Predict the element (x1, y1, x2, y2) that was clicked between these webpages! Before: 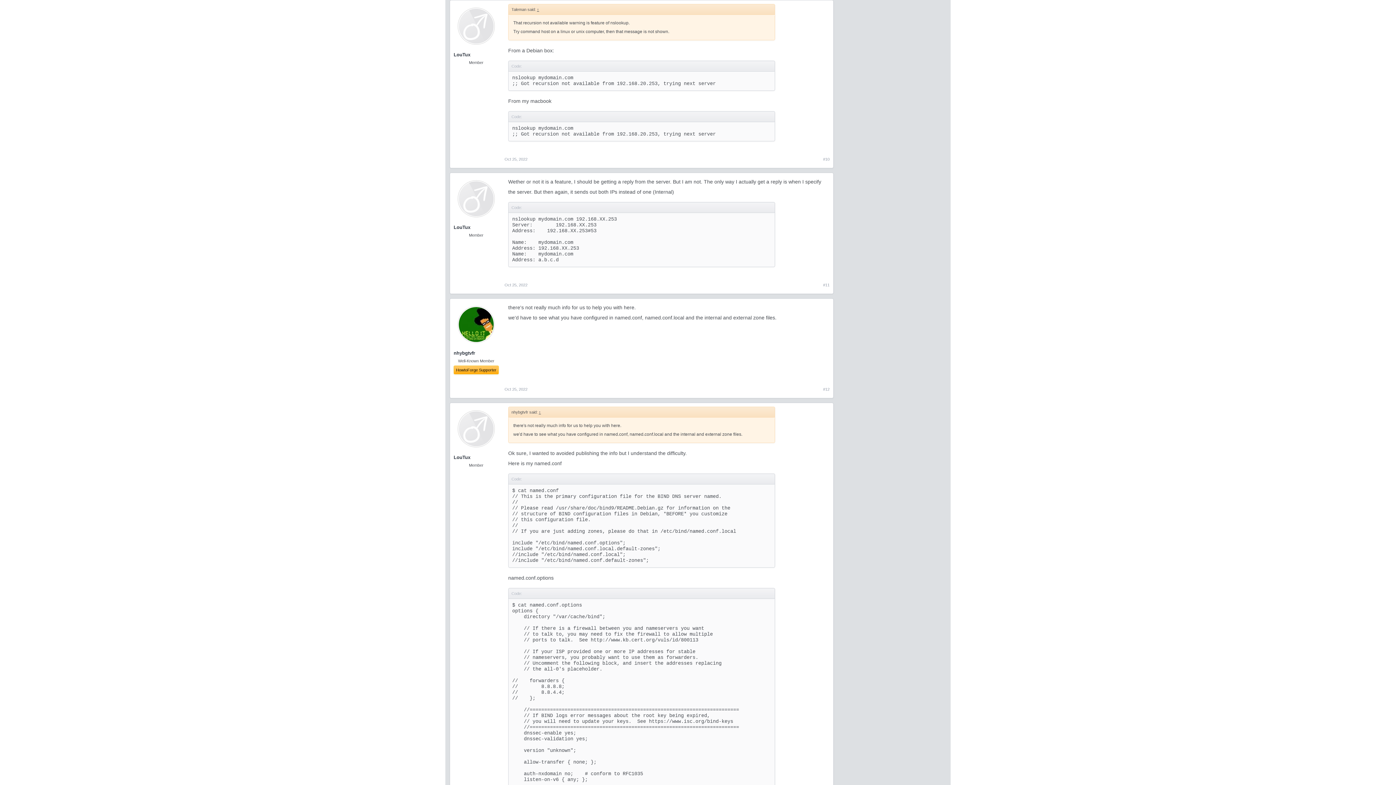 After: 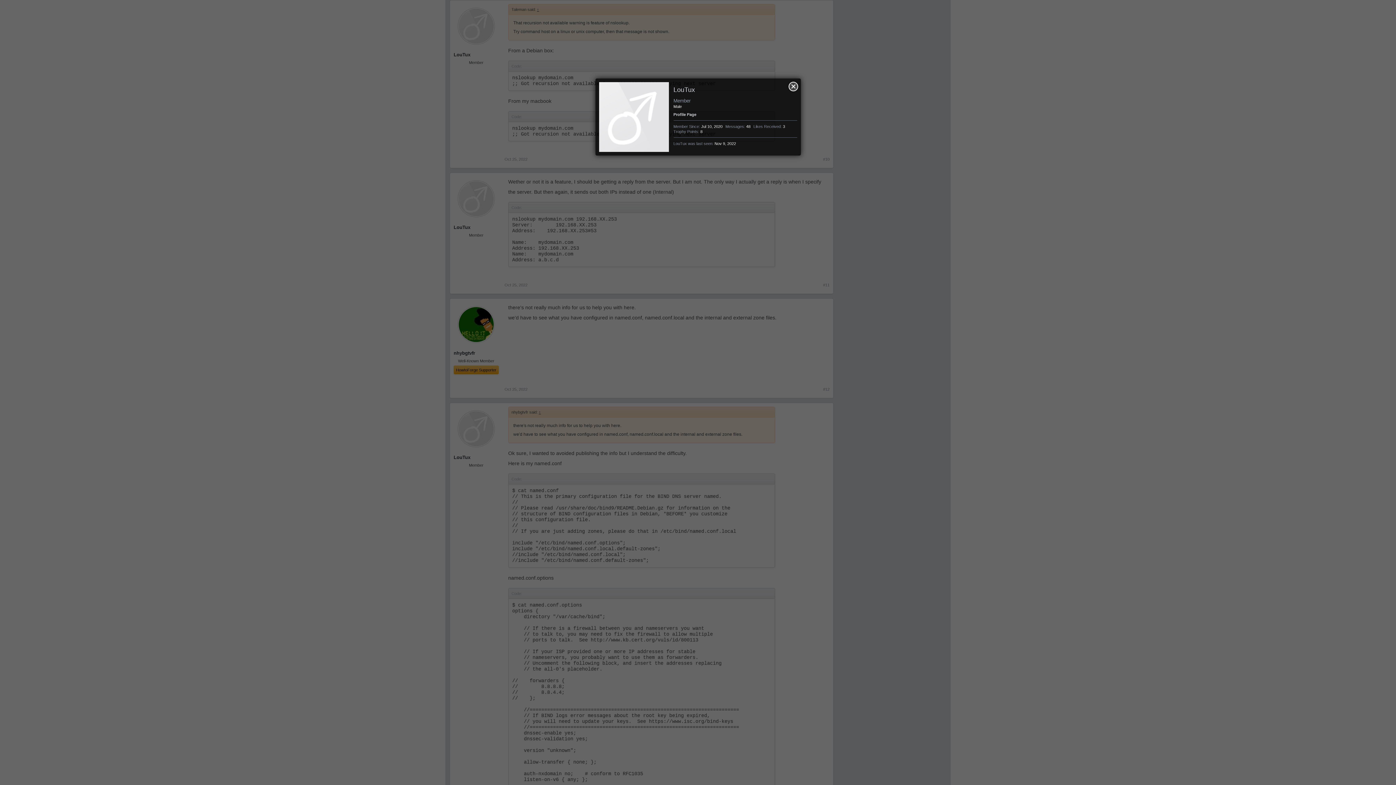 Action: bbox: (457, 410, 495, 447)